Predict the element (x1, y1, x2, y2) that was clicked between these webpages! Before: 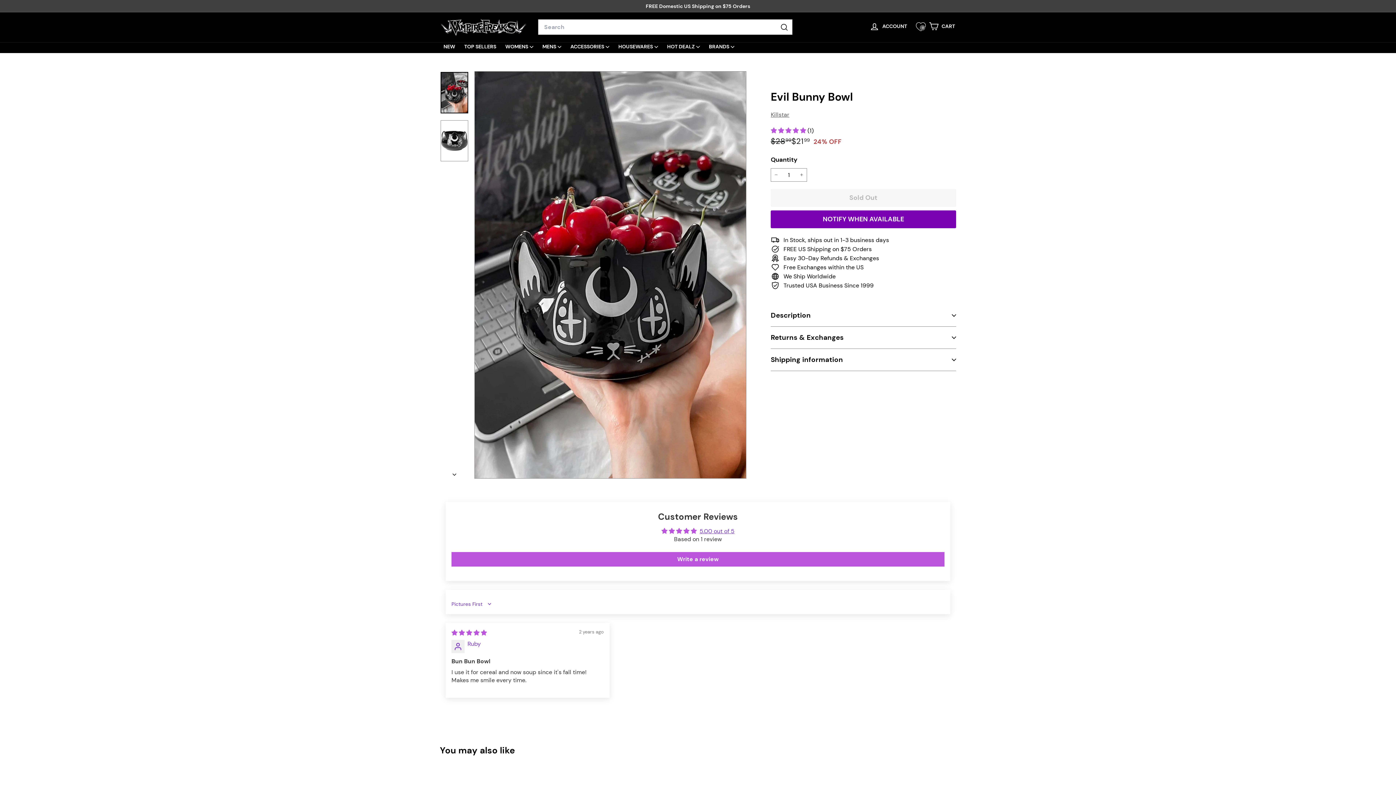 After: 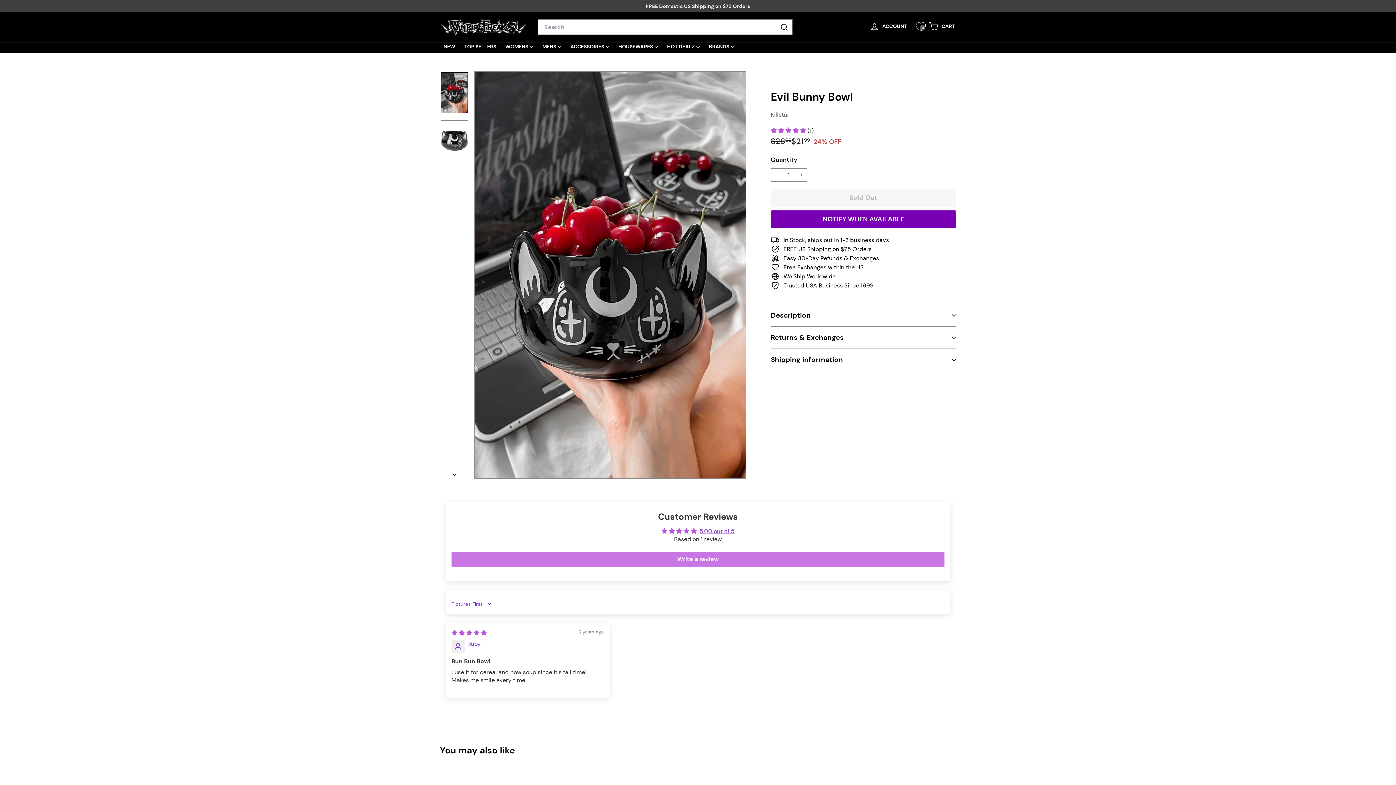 Action: label: Write a review bbox: (451, 552, 944, 566)